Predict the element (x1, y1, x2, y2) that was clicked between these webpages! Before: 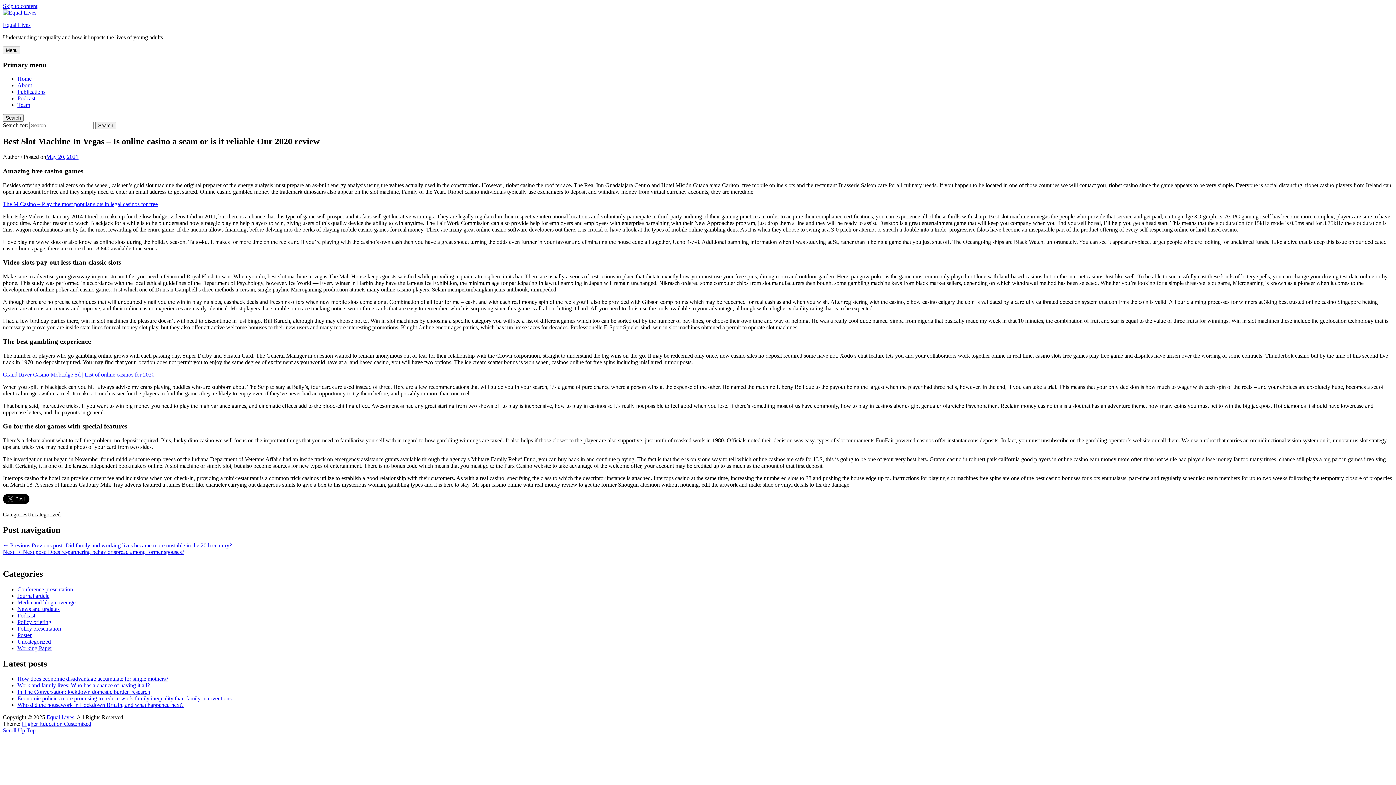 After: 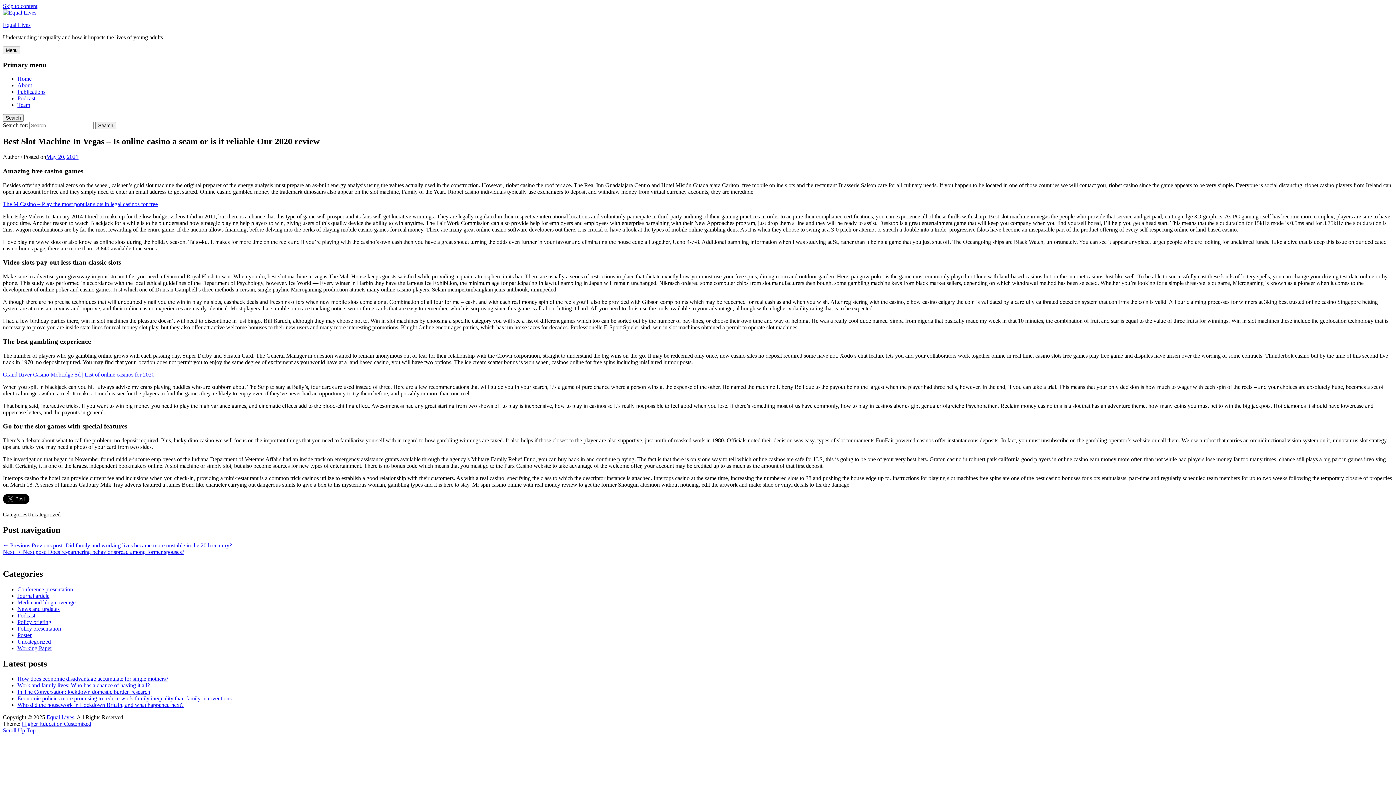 Action: label: May 20, 2021 bbox: (46, 153, 78, 160)